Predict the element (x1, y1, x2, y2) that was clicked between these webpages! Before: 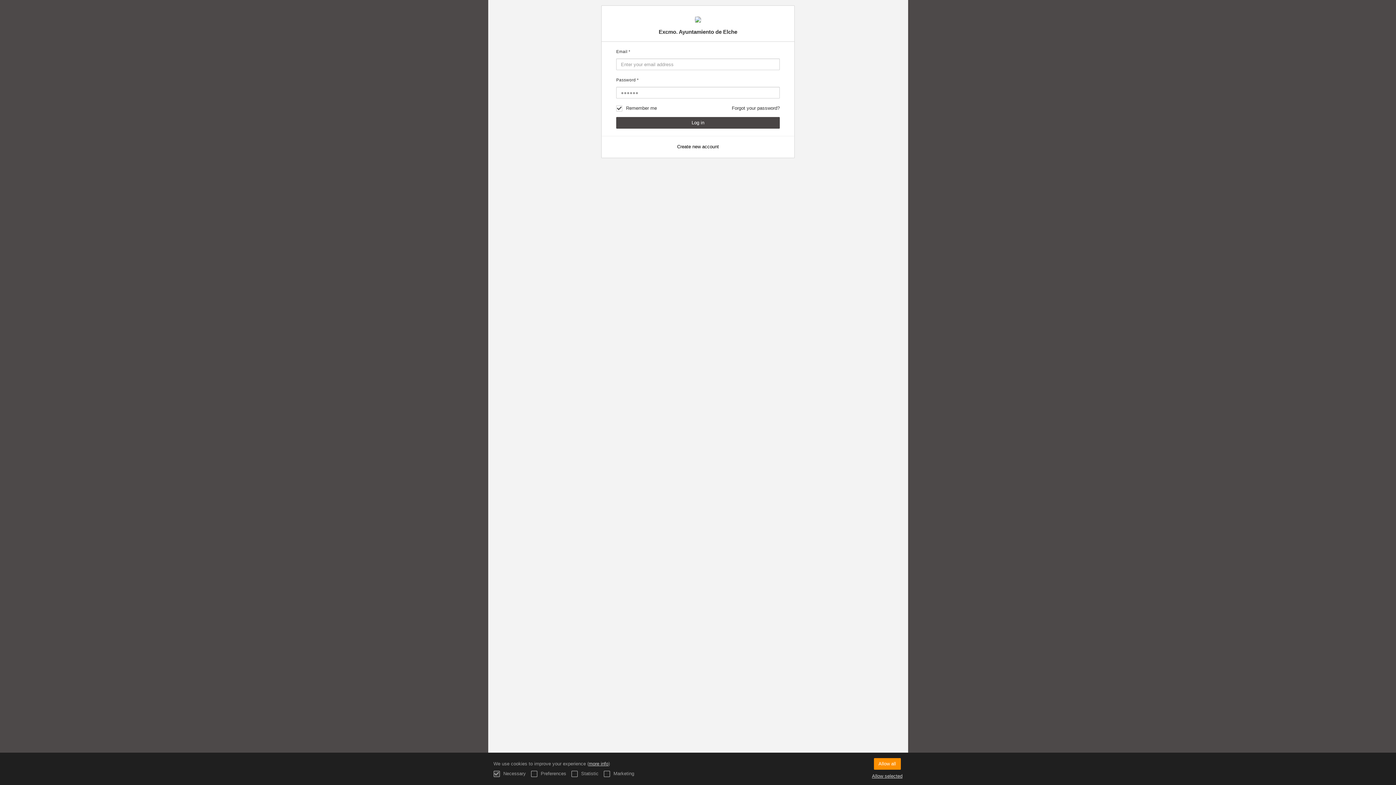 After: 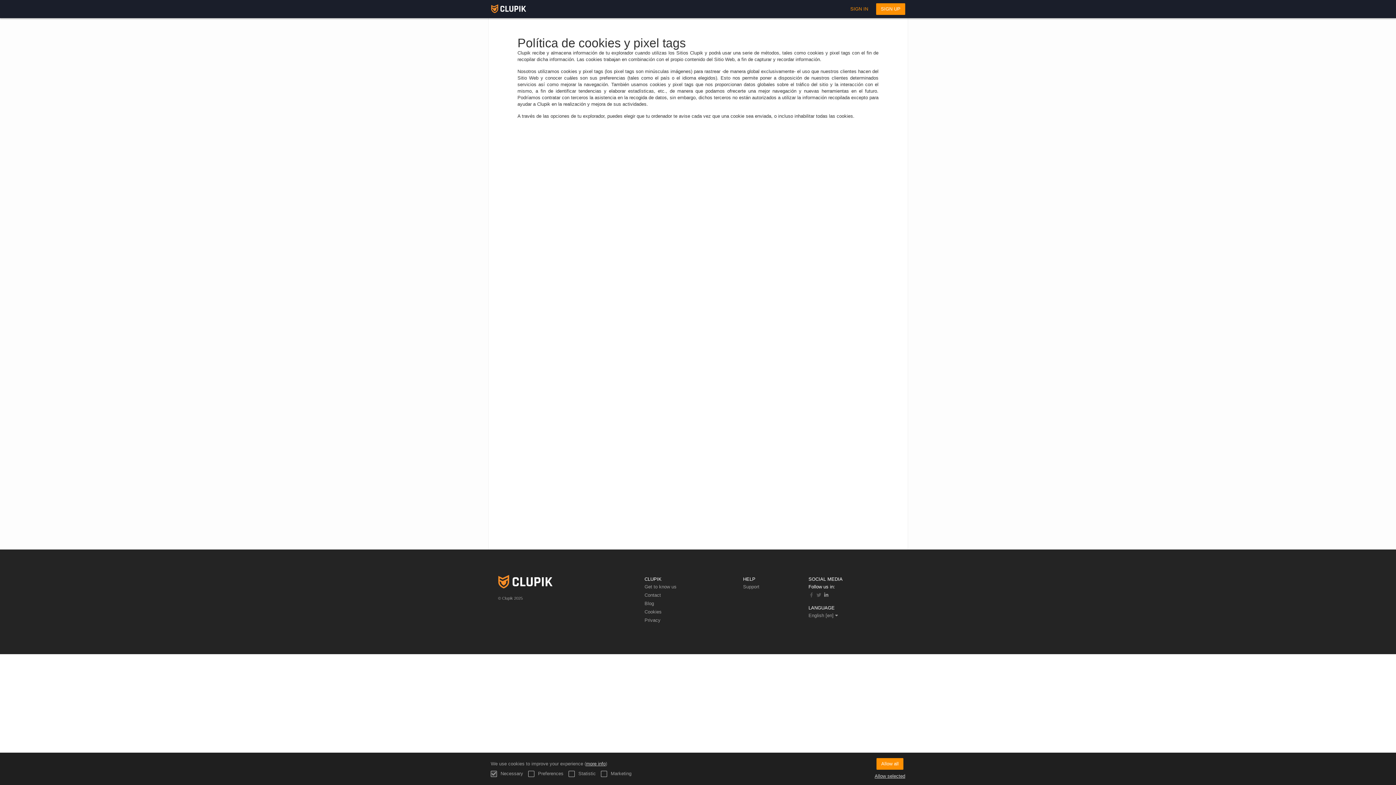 Action: bbox: (588, 761, 608, 766) label: more info